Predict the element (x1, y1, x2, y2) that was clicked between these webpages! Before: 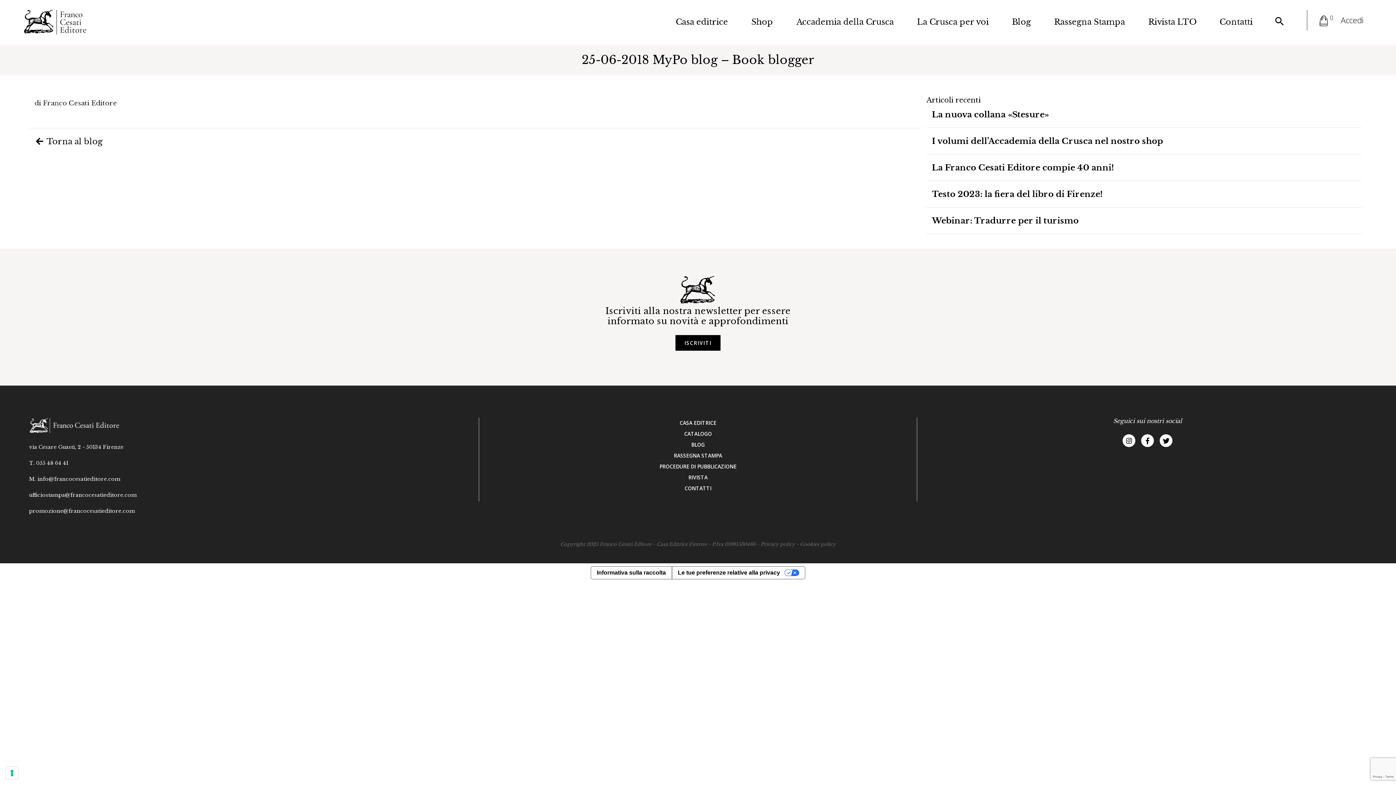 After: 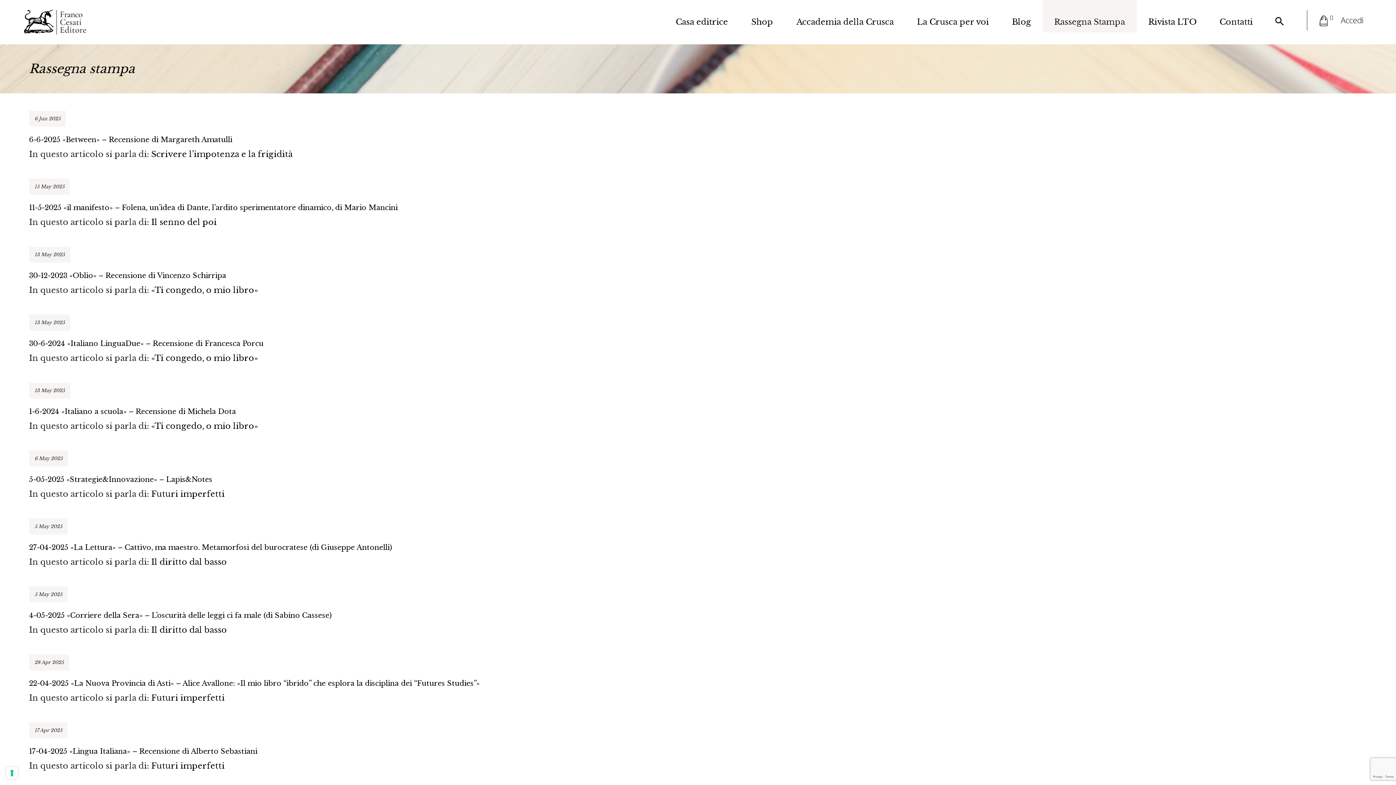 Action: bbox: (1042, 11, 1136, 32) label: Rassegna Stampa